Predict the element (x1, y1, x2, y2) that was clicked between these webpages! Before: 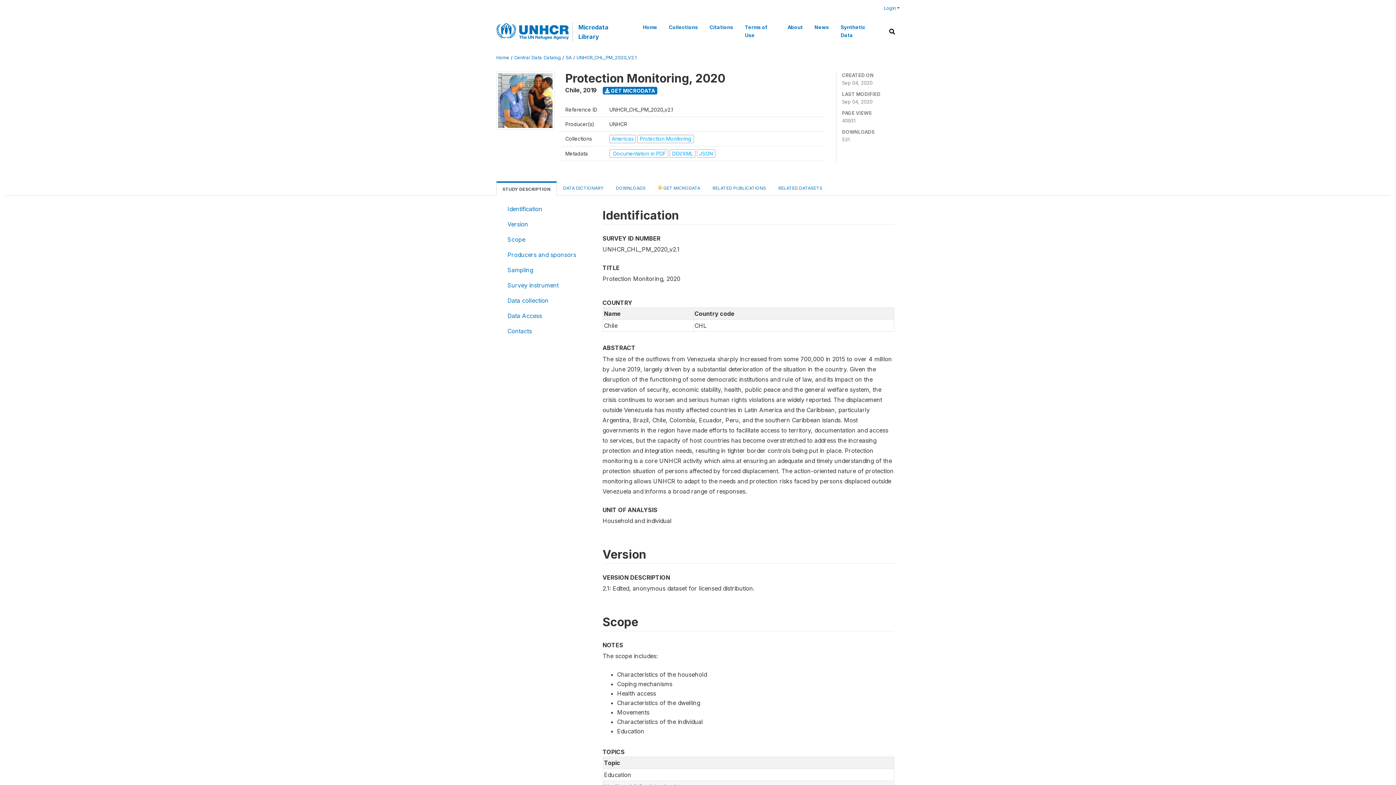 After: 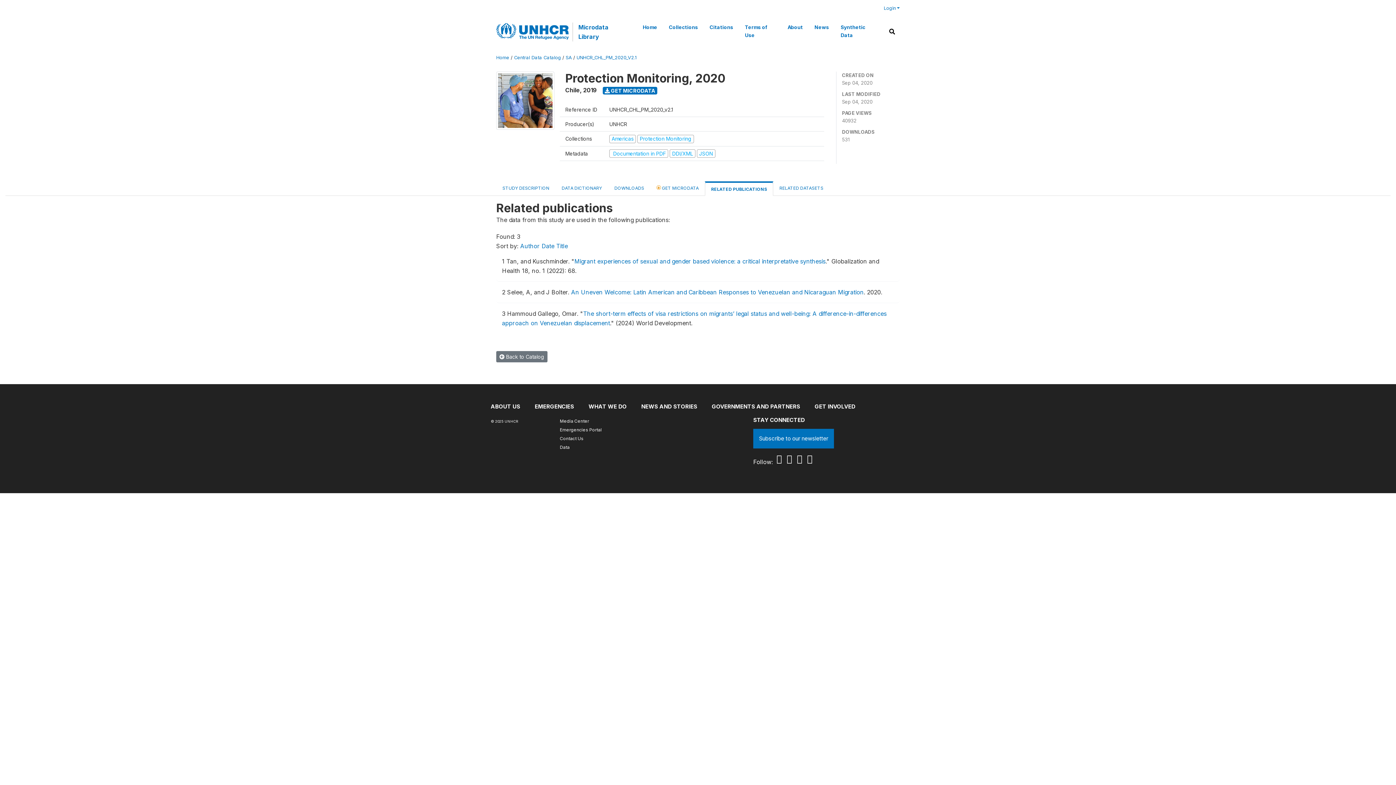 Action: label: RELATED PUBLICATIONS bbox: (706, 181, 772, 194)